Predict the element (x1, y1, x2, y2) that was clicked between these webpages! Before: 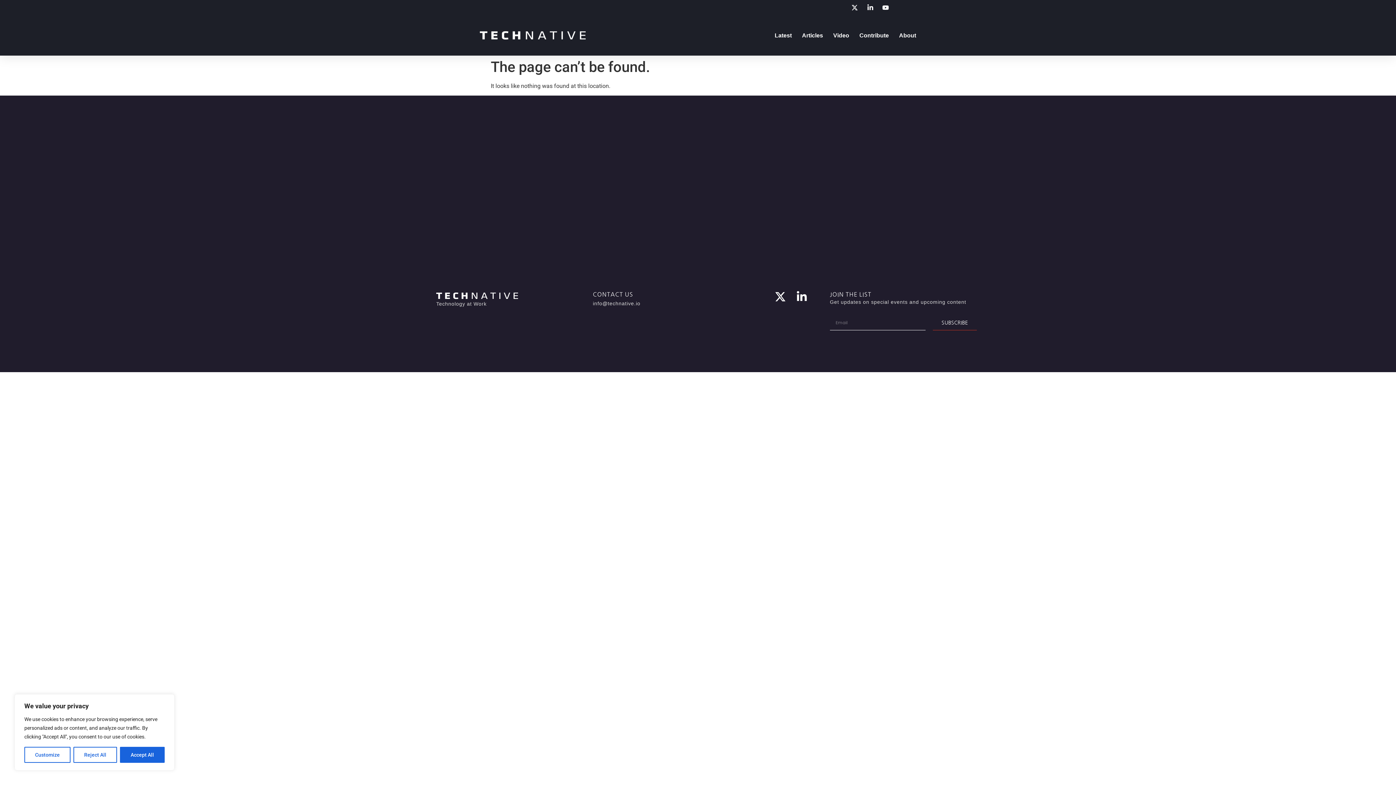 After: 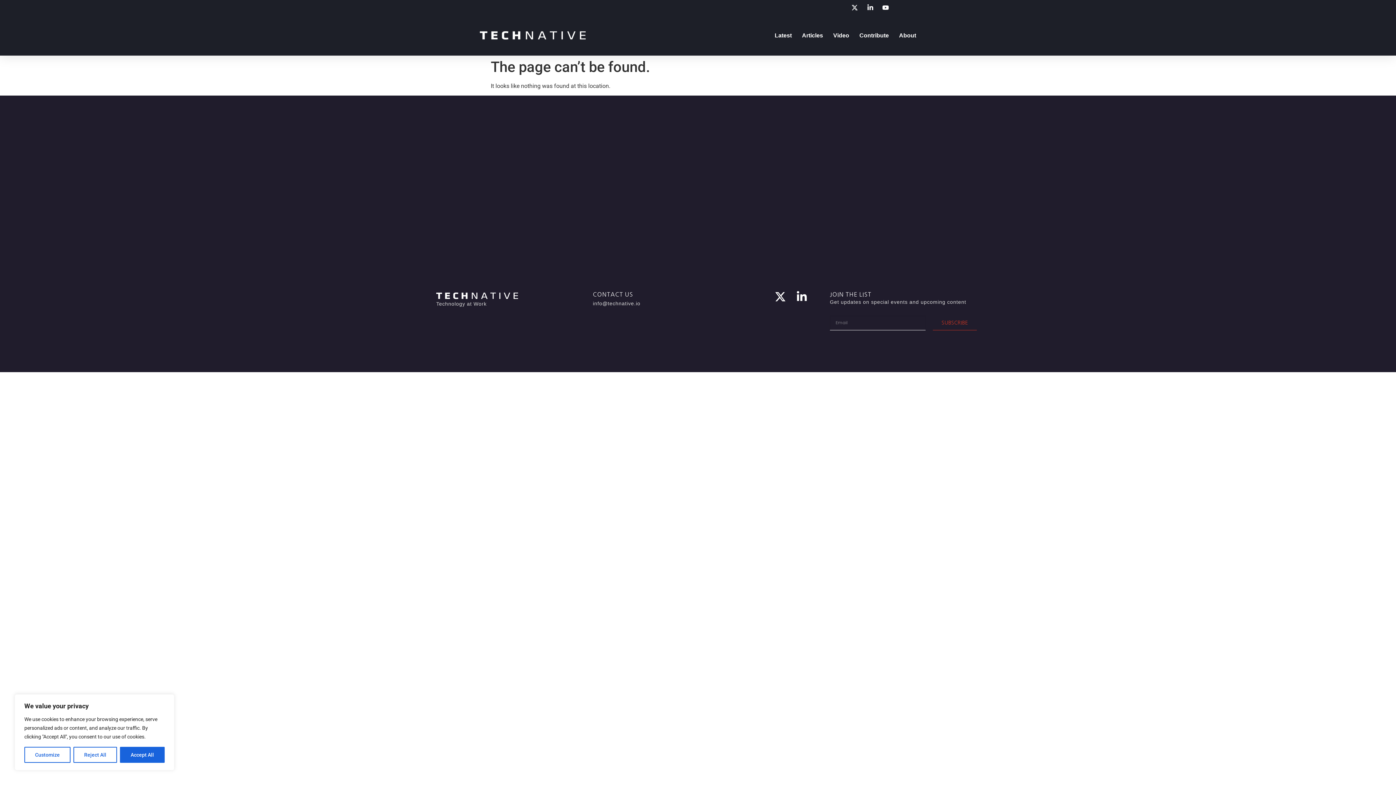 Action: bbox: (932, 315, 977, 330) label: SUBSCRIBE